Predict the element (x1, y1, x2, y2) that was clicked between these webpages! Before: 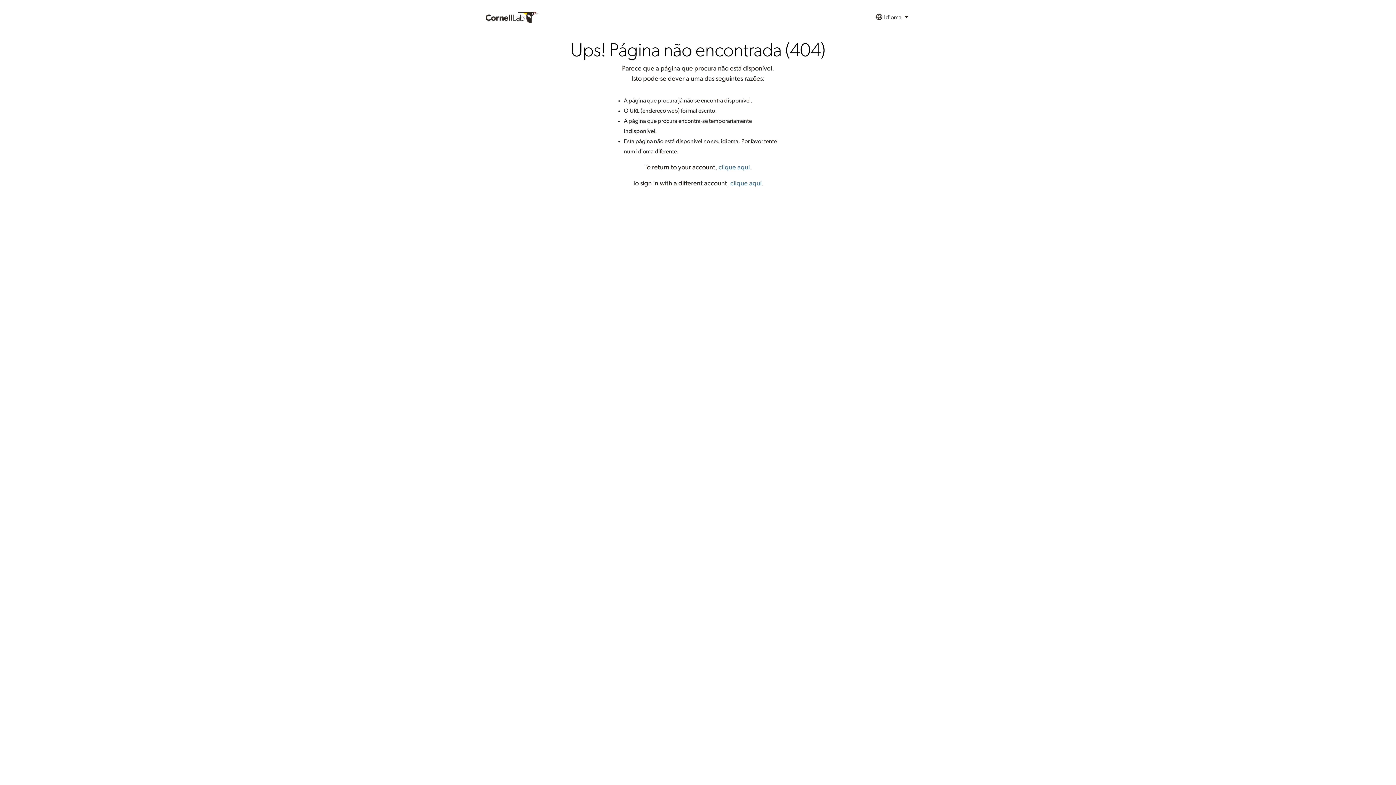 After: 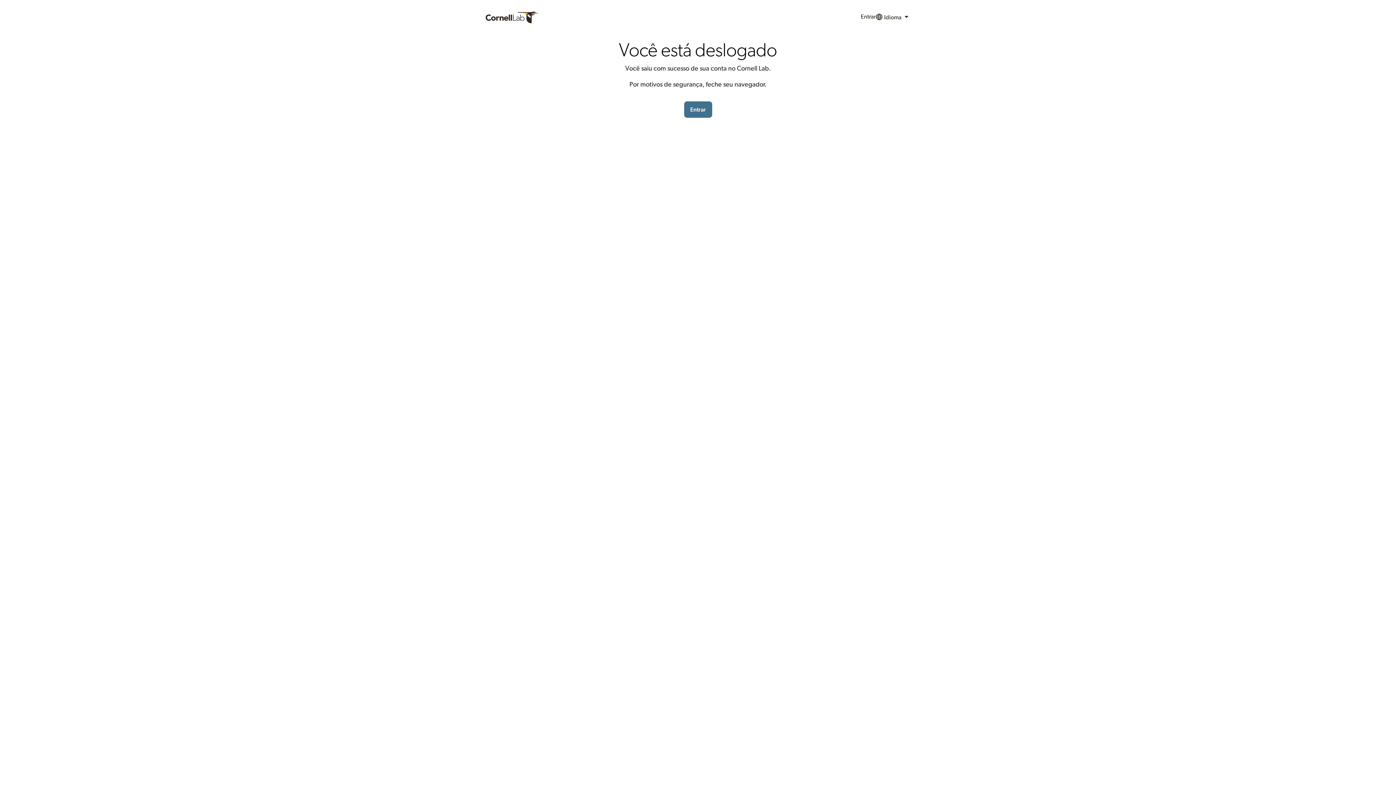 Action: label: clique aqui bbox: (730, 180, 761, 186)